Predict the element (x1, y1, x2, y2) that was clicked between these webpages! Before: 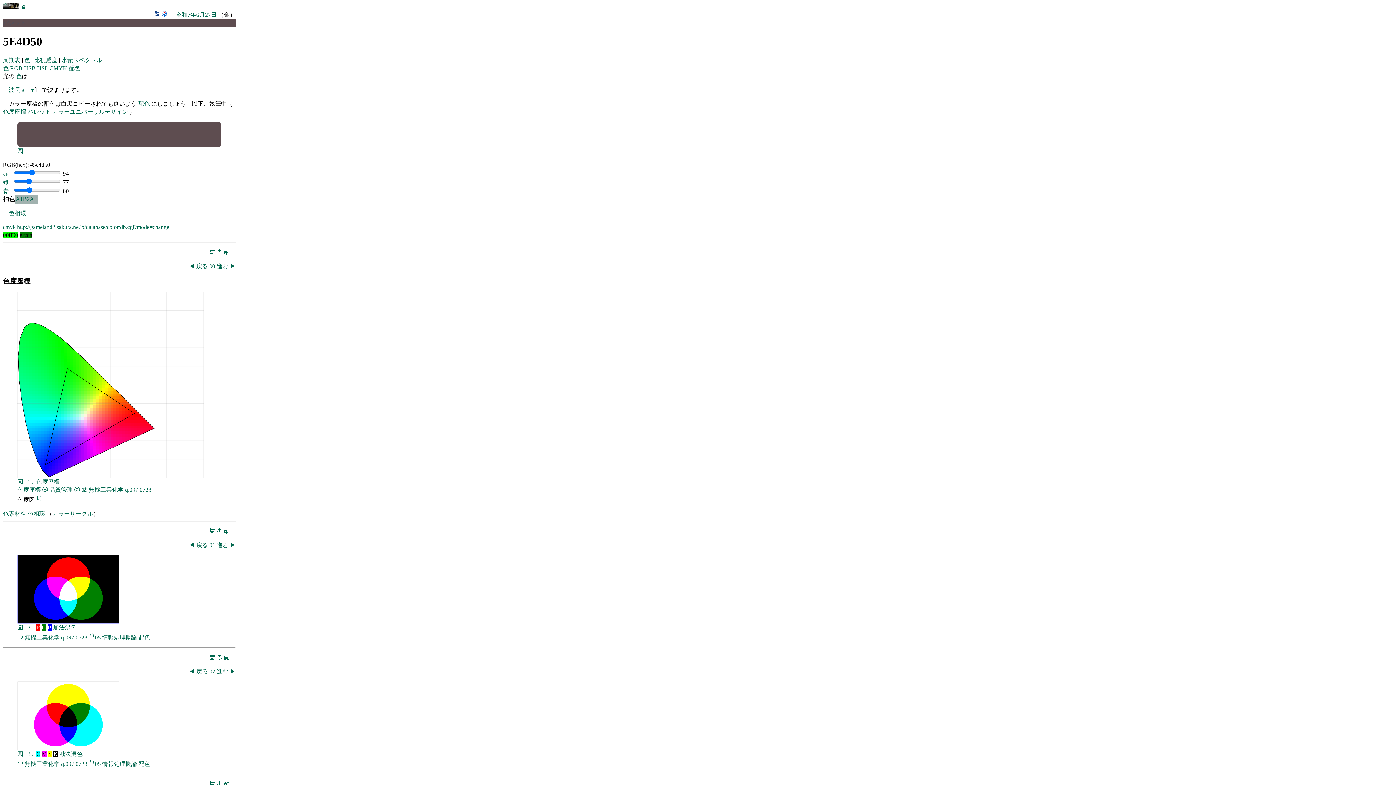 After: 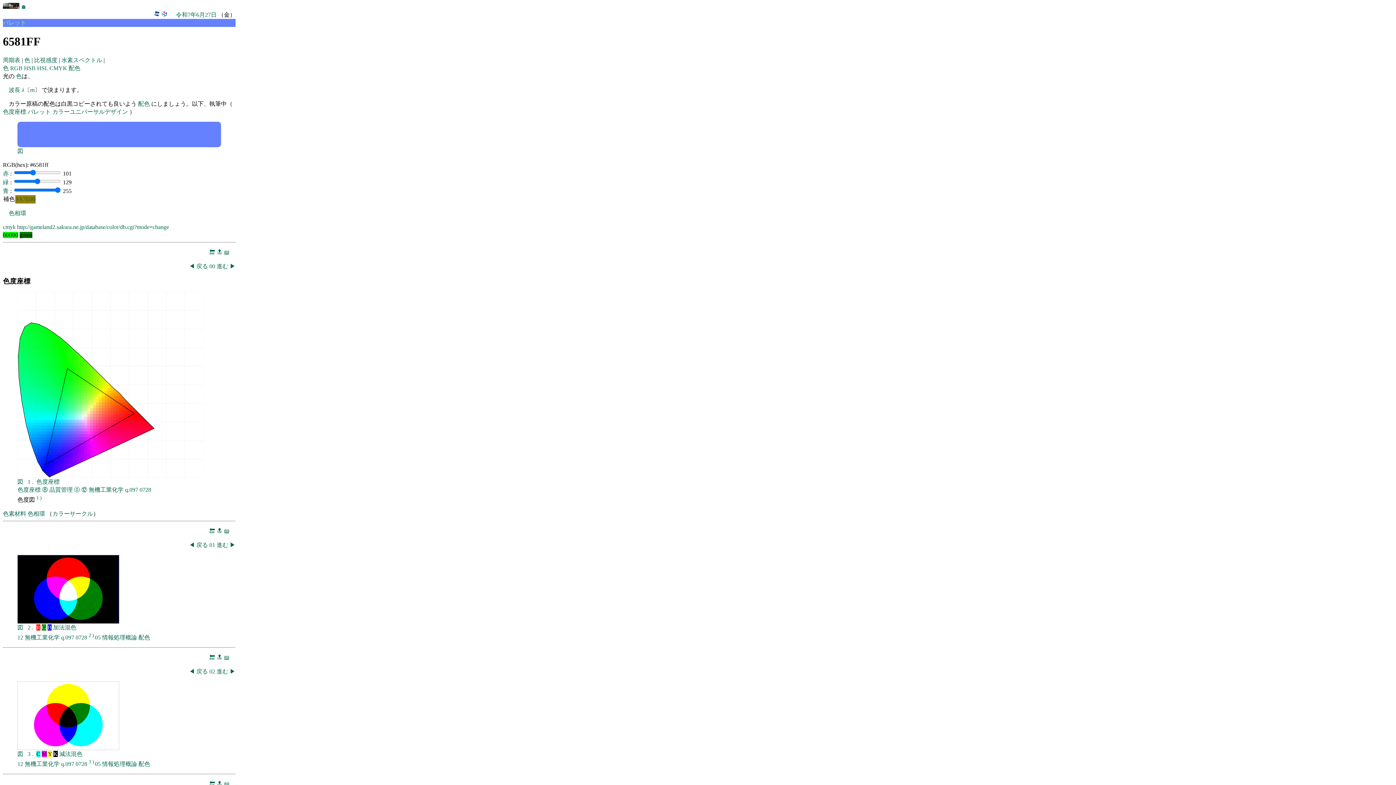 Action: bbox: (69, 428, 72, 431)